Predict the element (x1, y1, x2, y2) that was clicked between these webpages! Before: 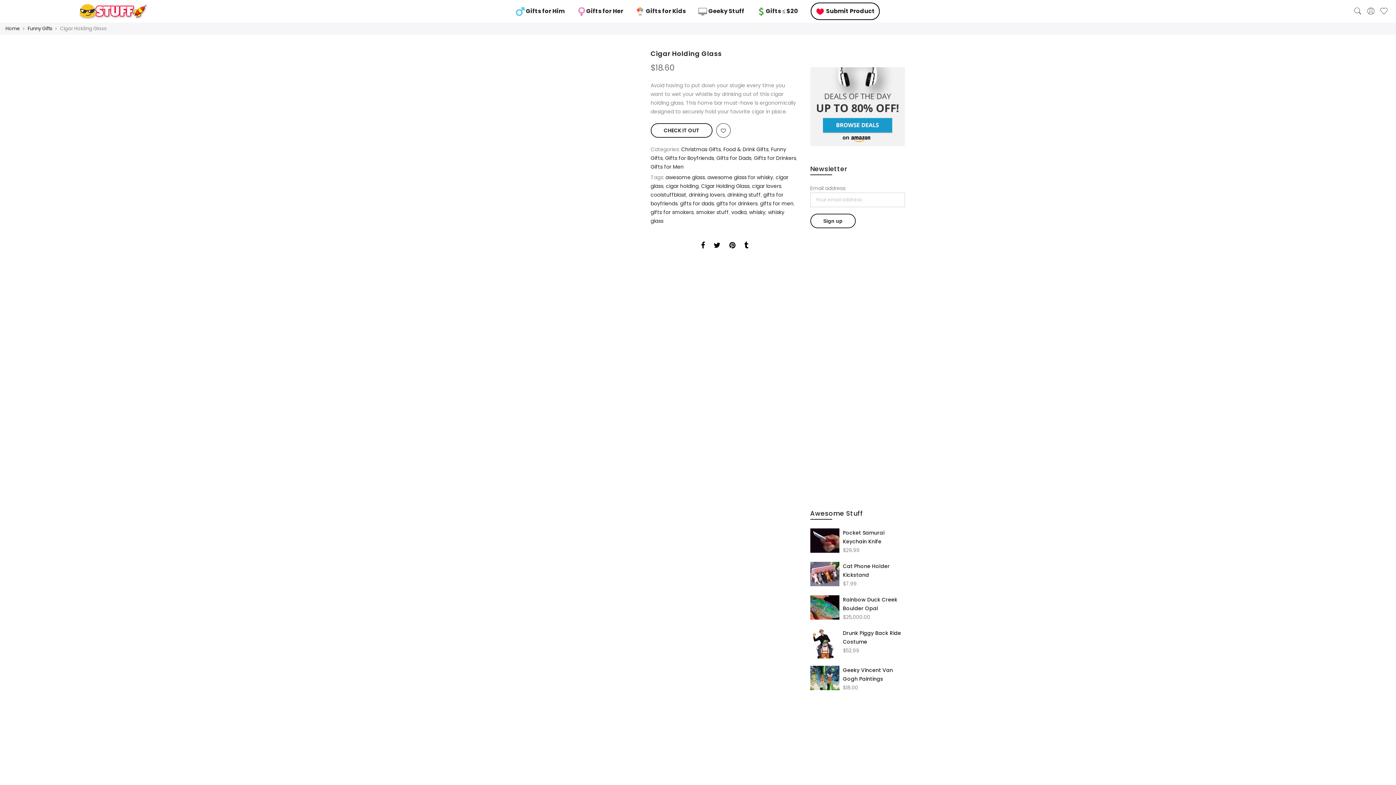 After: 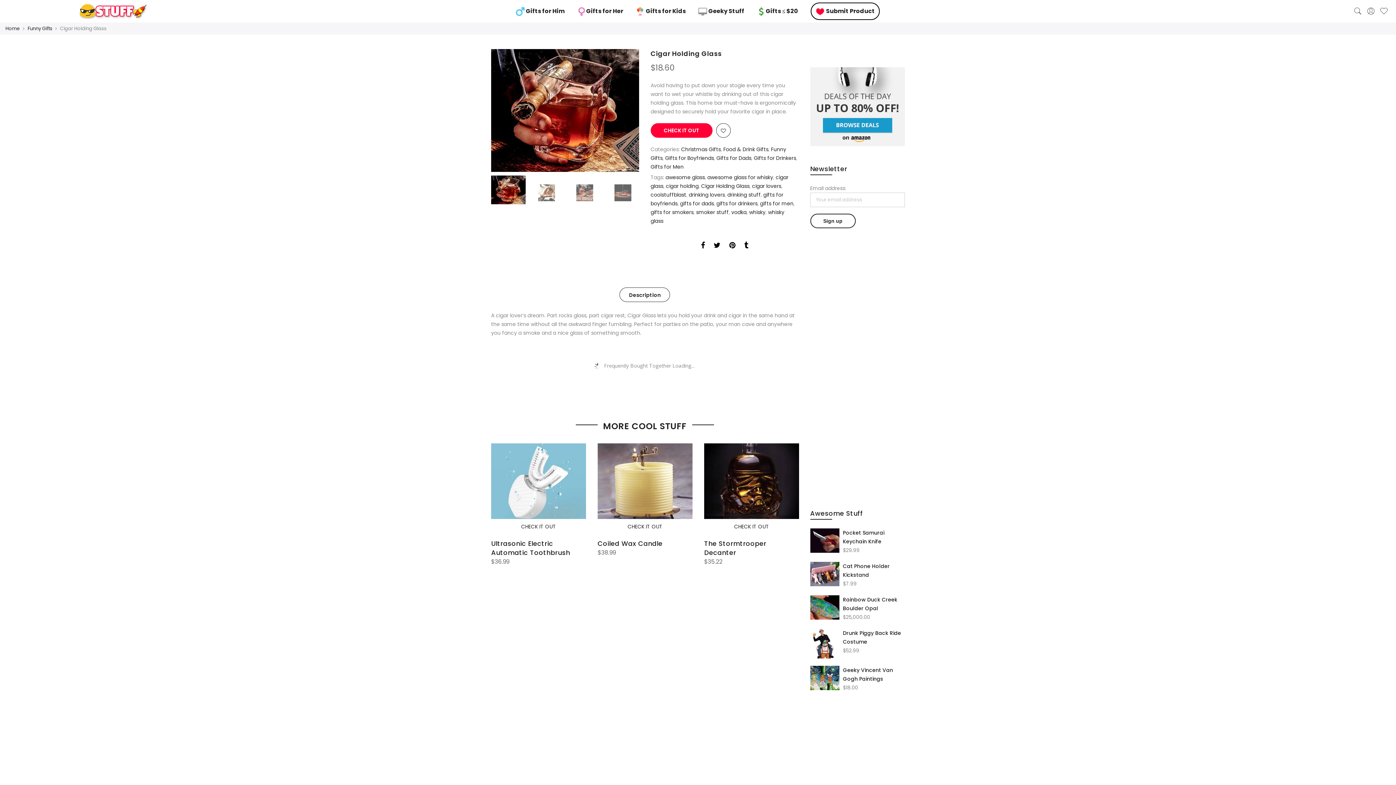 Action: label: CHECK IT OUT bbox: (650, 123, 712, 137)